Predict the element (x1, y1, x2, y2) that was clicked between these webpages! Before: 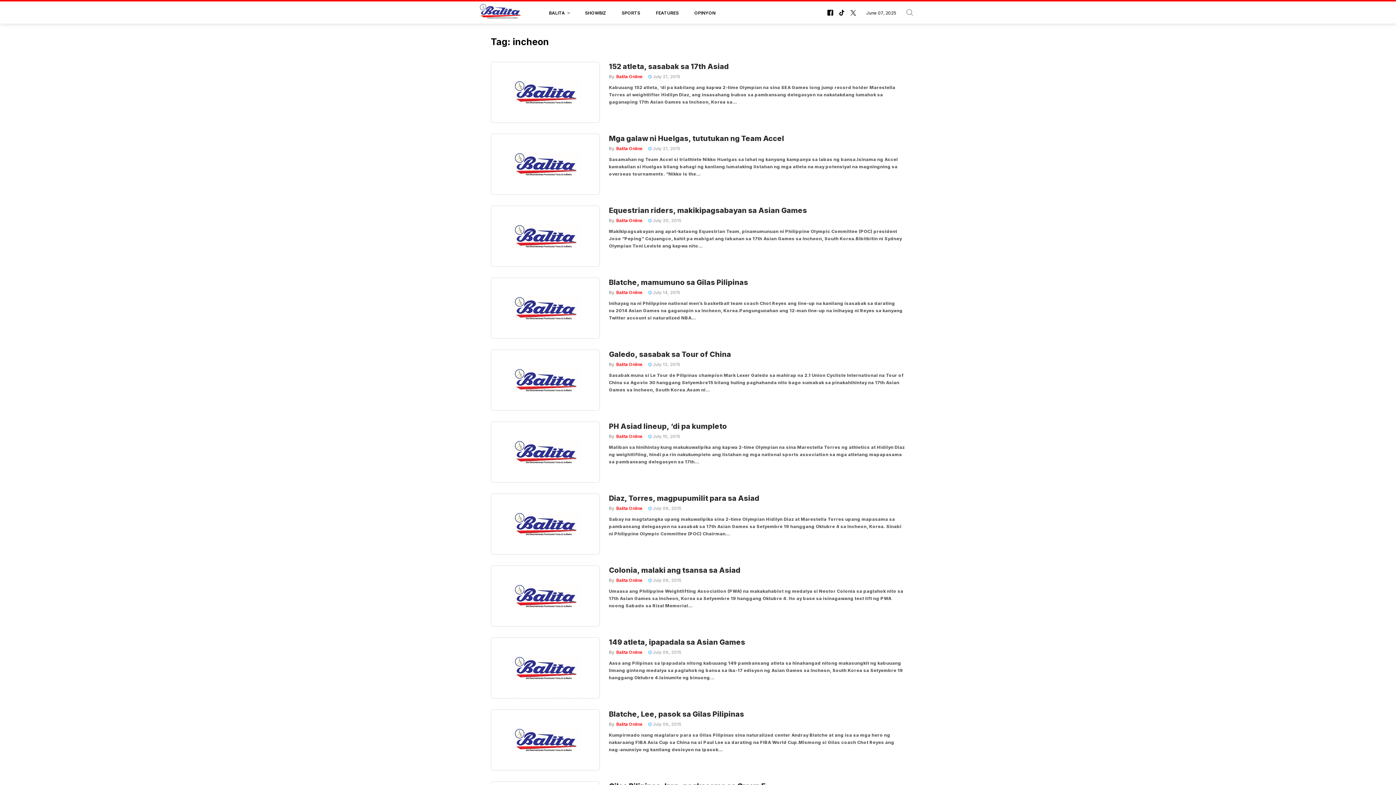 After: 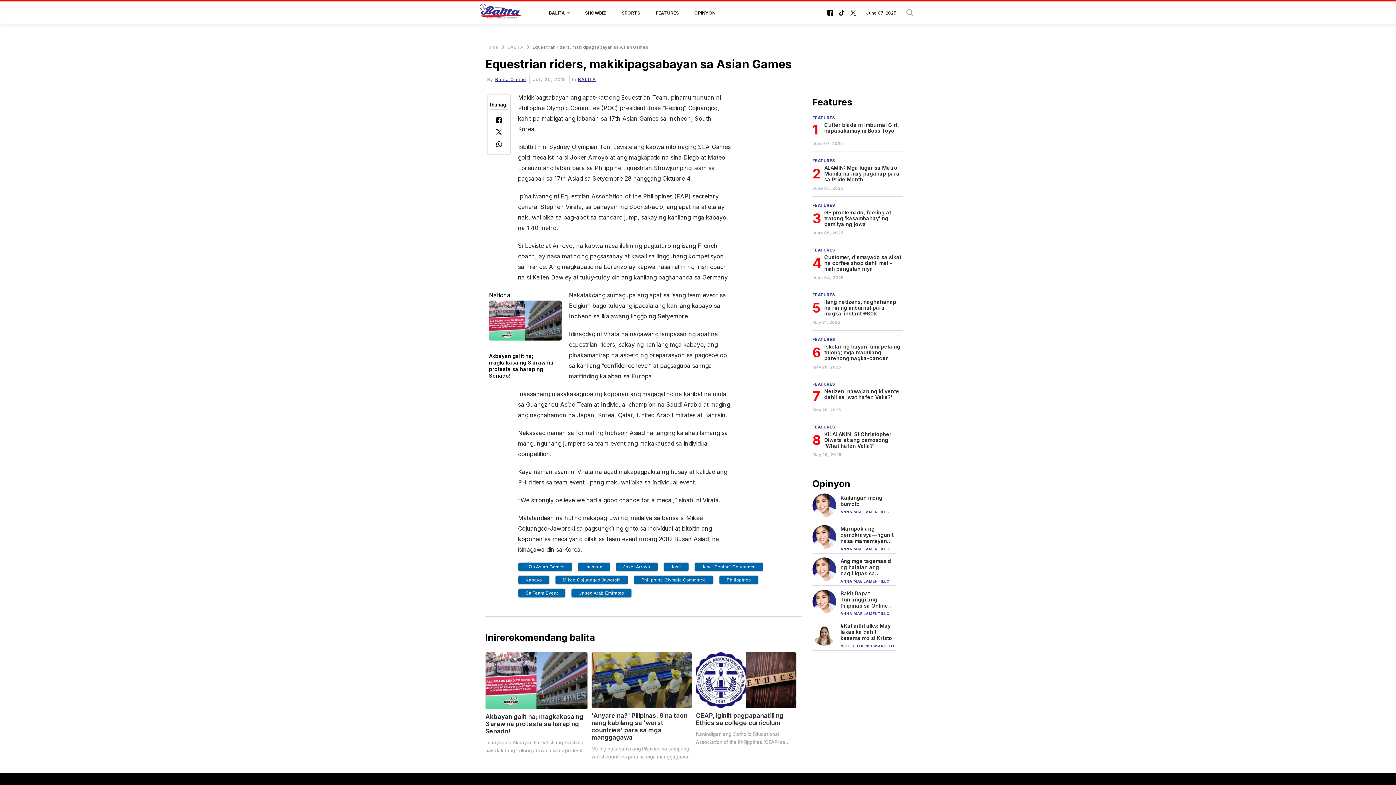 Action: label: Equestrian riders, makikipagsabayan sa Asian Games bbox: (609, 205, 905, 215)